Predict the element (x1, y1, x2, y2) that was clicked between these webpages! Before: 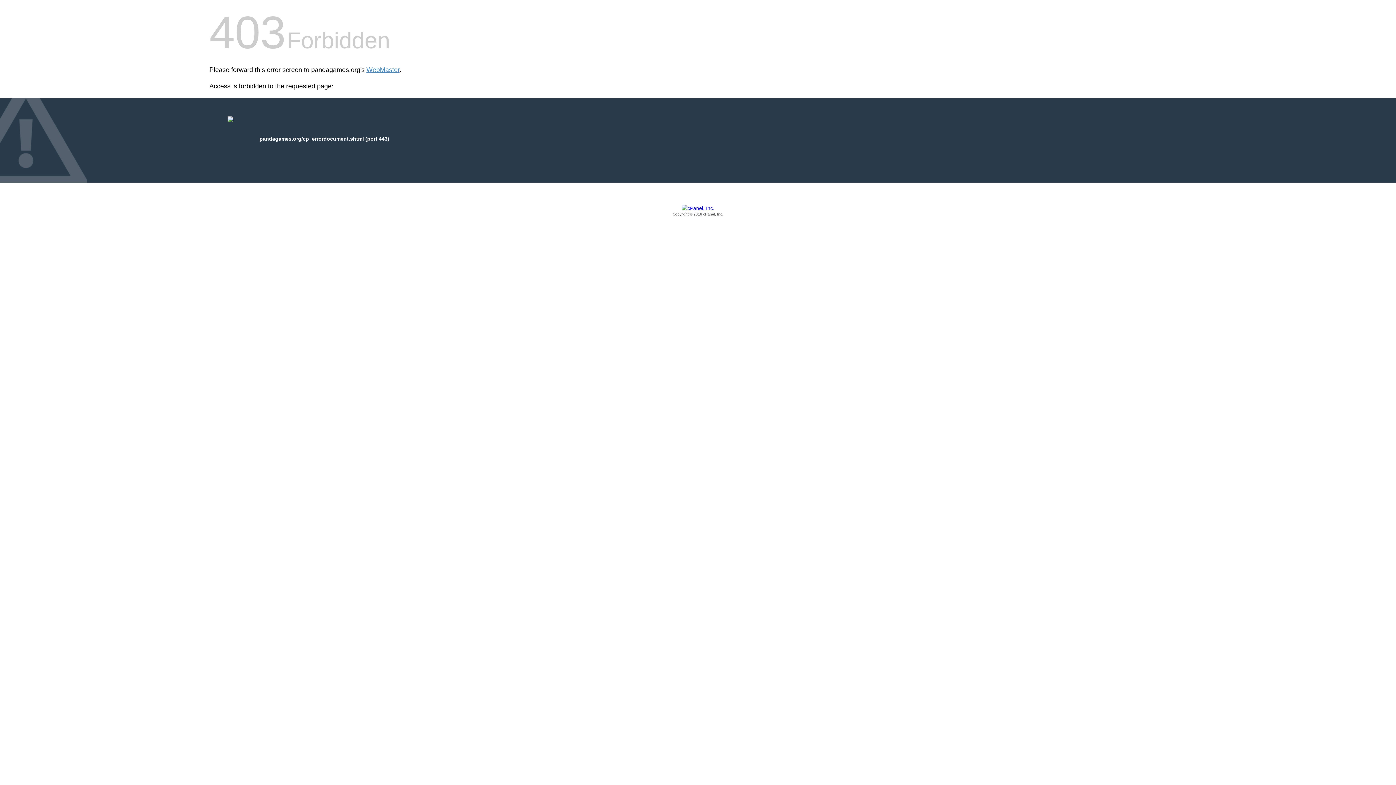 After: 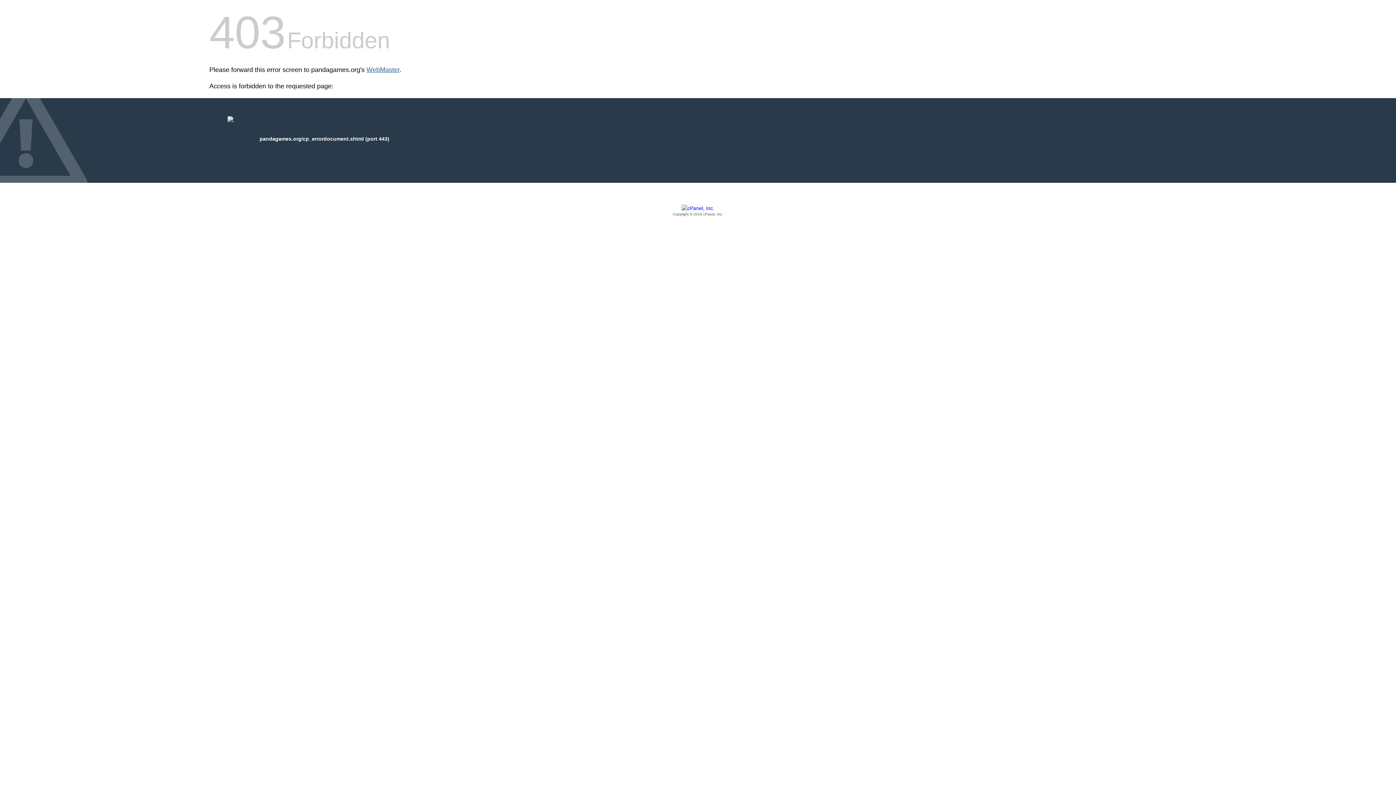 Action: bbox: (366, 66, 399, 73) label: WebMaster